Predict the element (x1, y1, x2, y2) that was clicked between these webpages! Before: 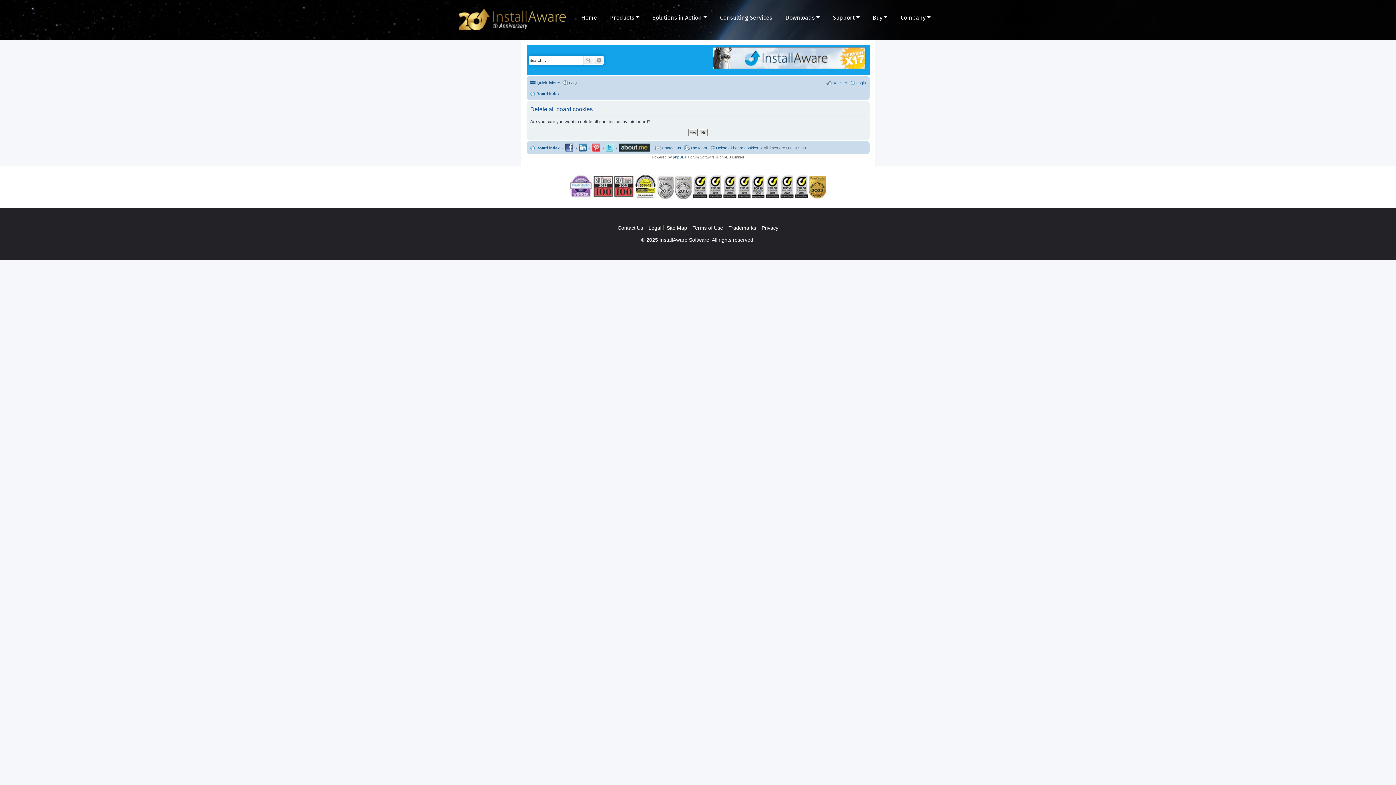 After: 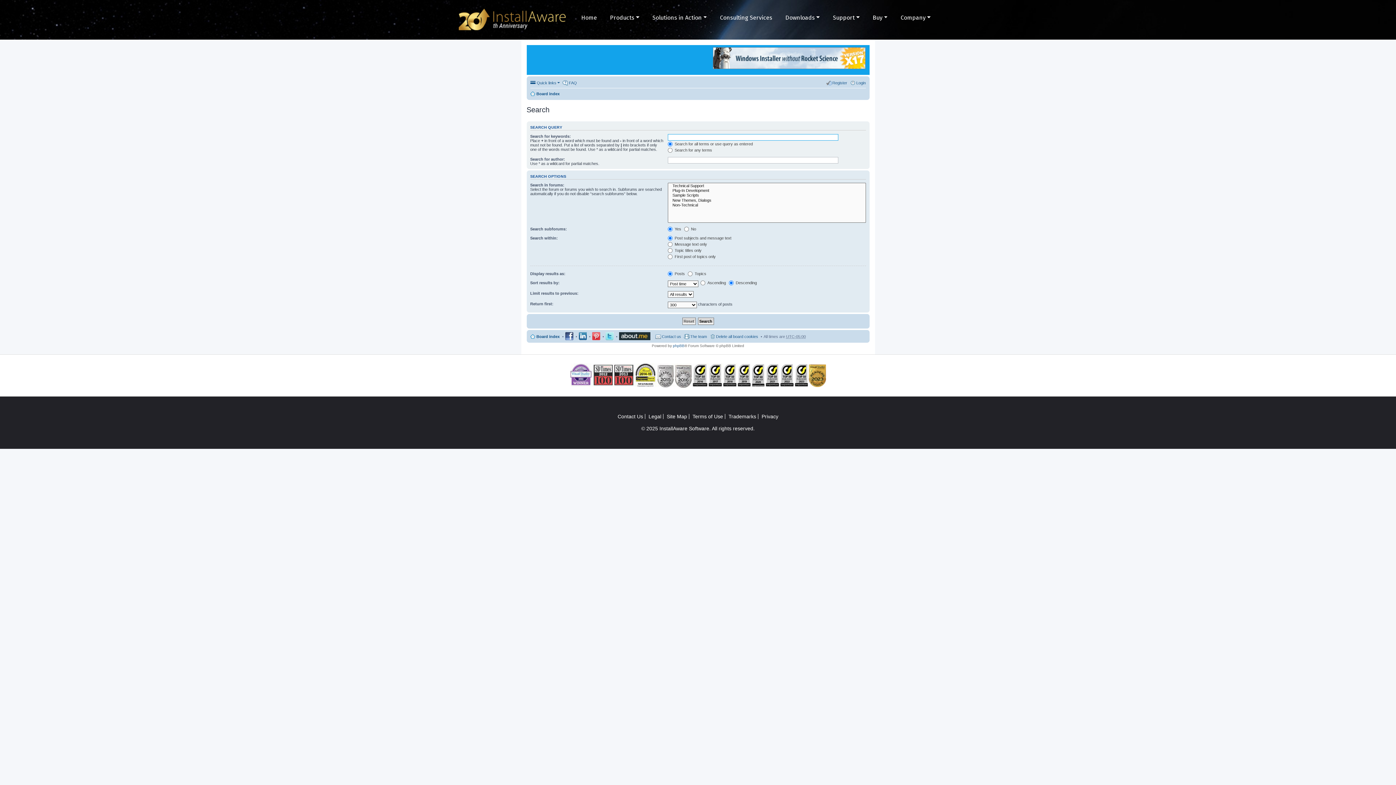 Action: label: Search bbox: (583, 56, 594, 64)